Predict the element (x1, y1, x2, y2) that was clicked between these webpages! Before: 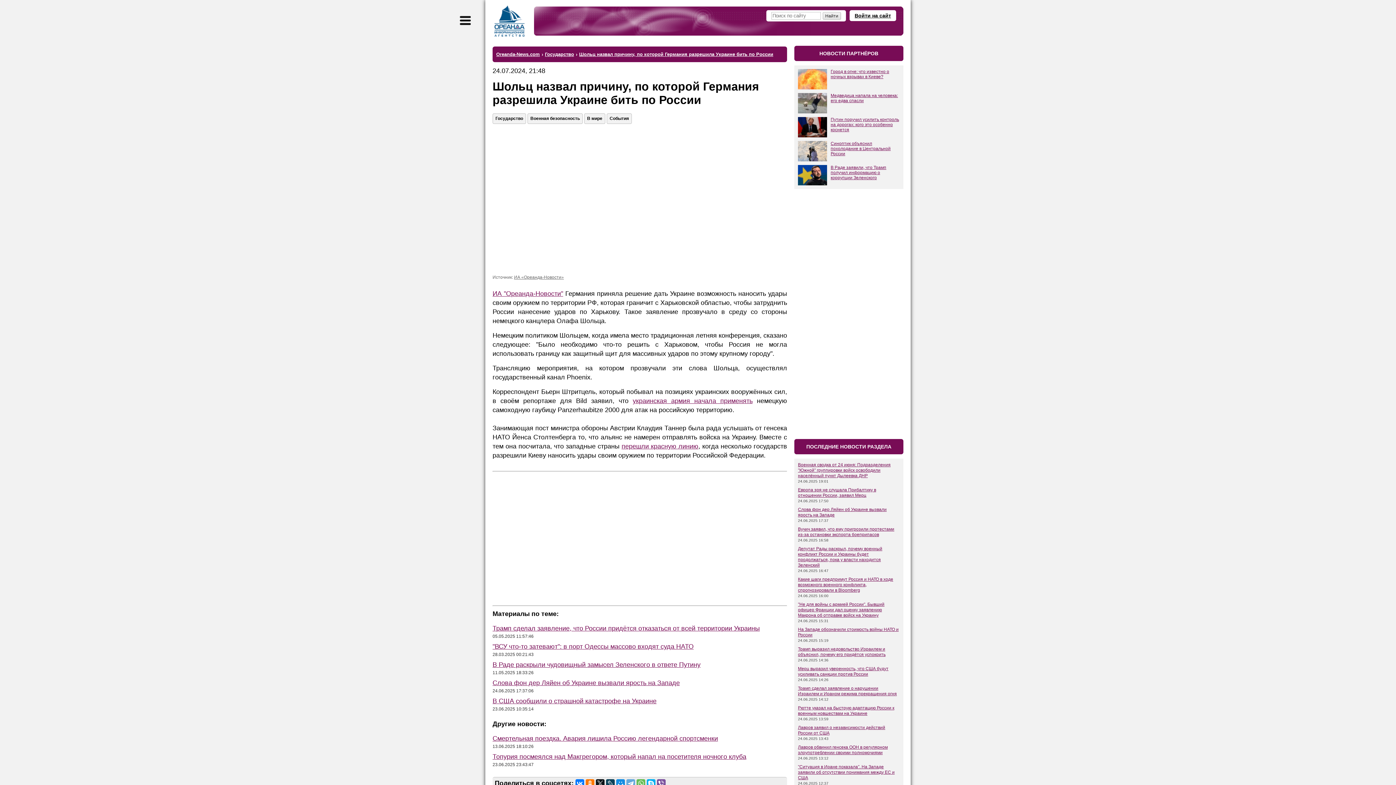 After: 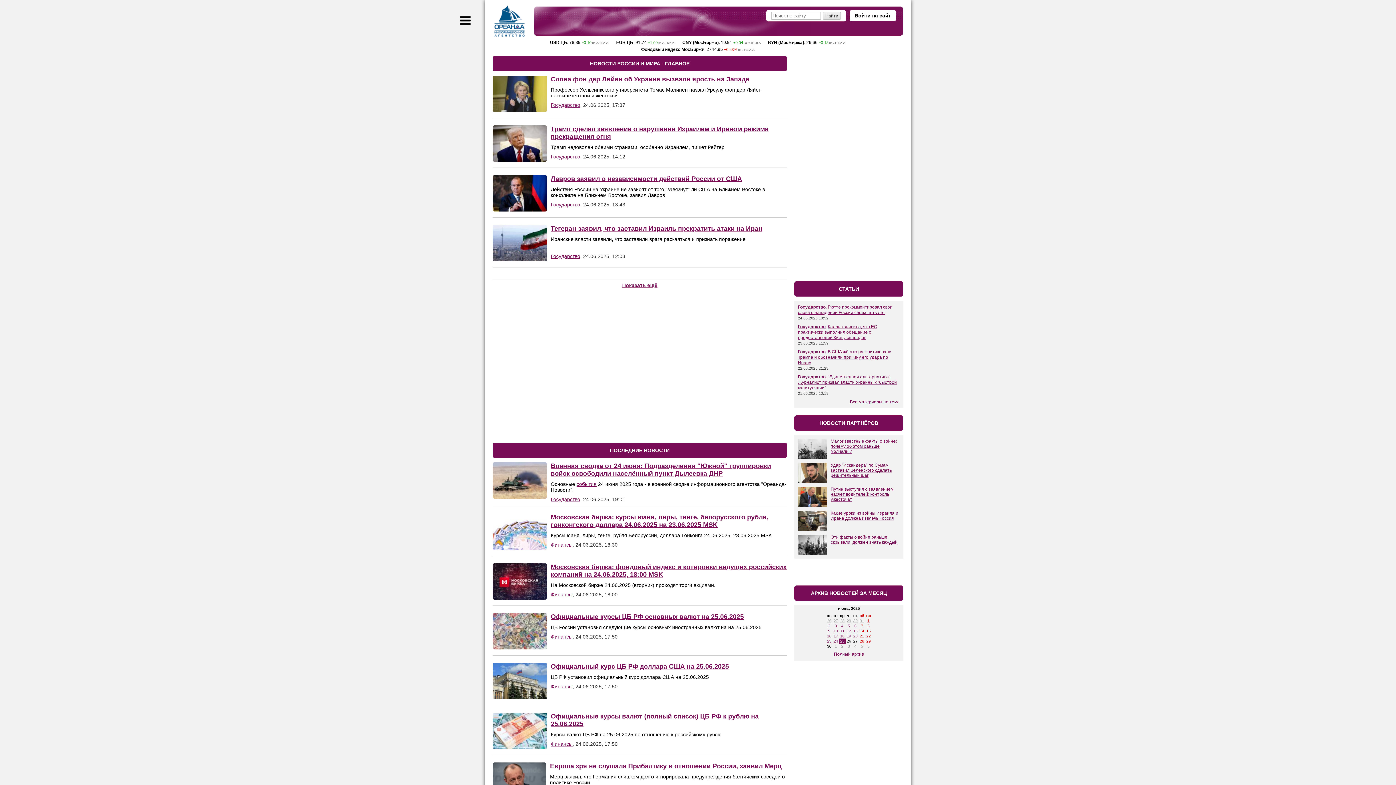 Action: bbox: (492, 5, 526, 37)